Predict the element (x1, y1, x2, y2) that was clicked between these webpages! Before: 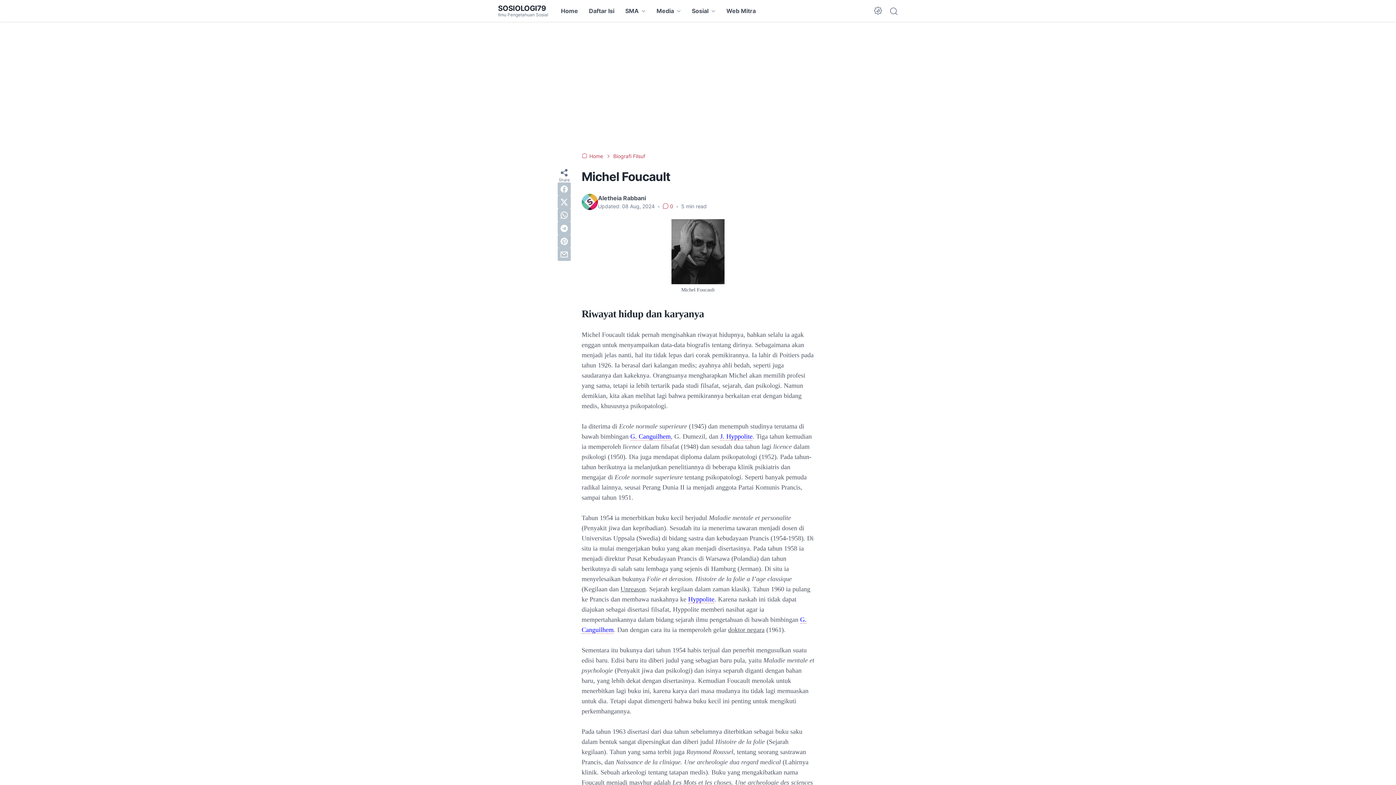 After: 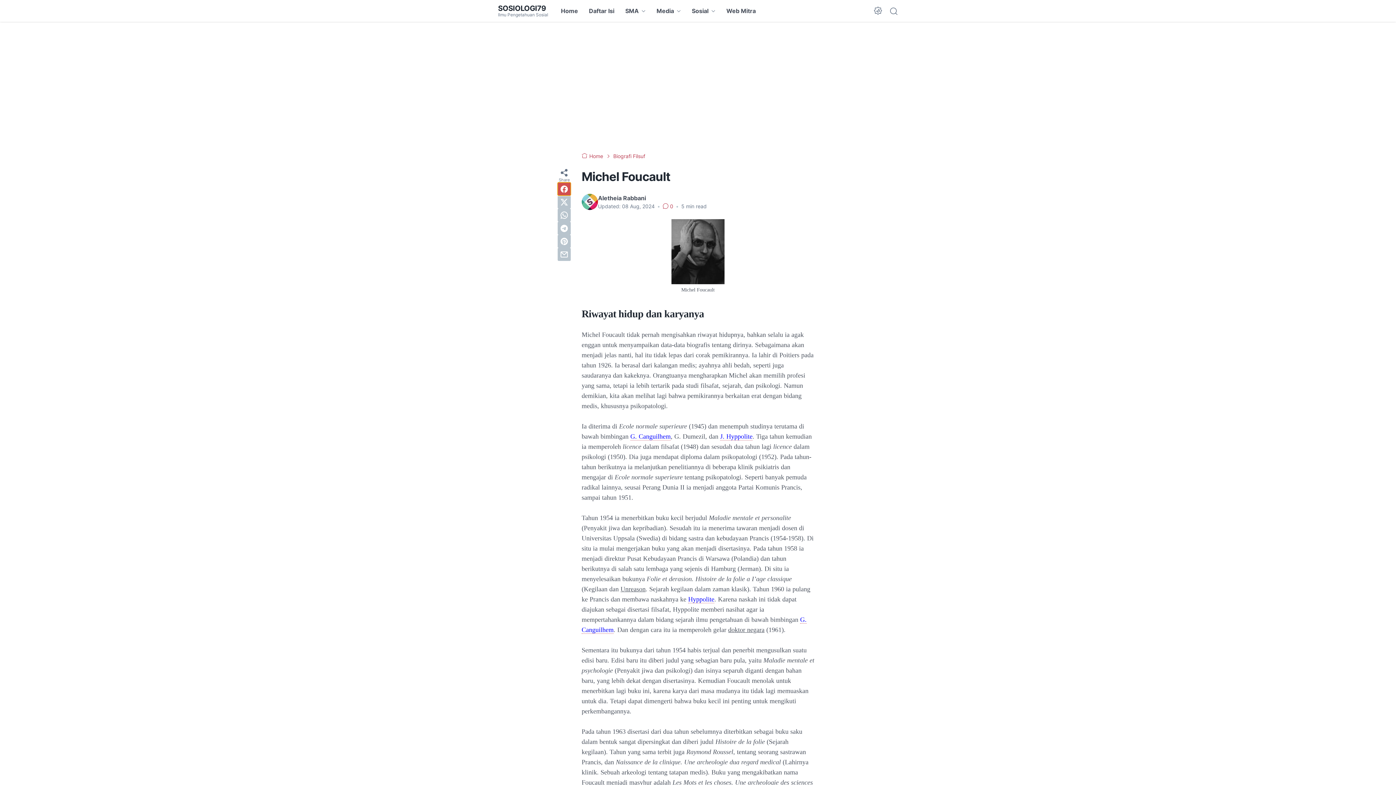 Action: bbox: (557, 182, 570, 195) label: facebook